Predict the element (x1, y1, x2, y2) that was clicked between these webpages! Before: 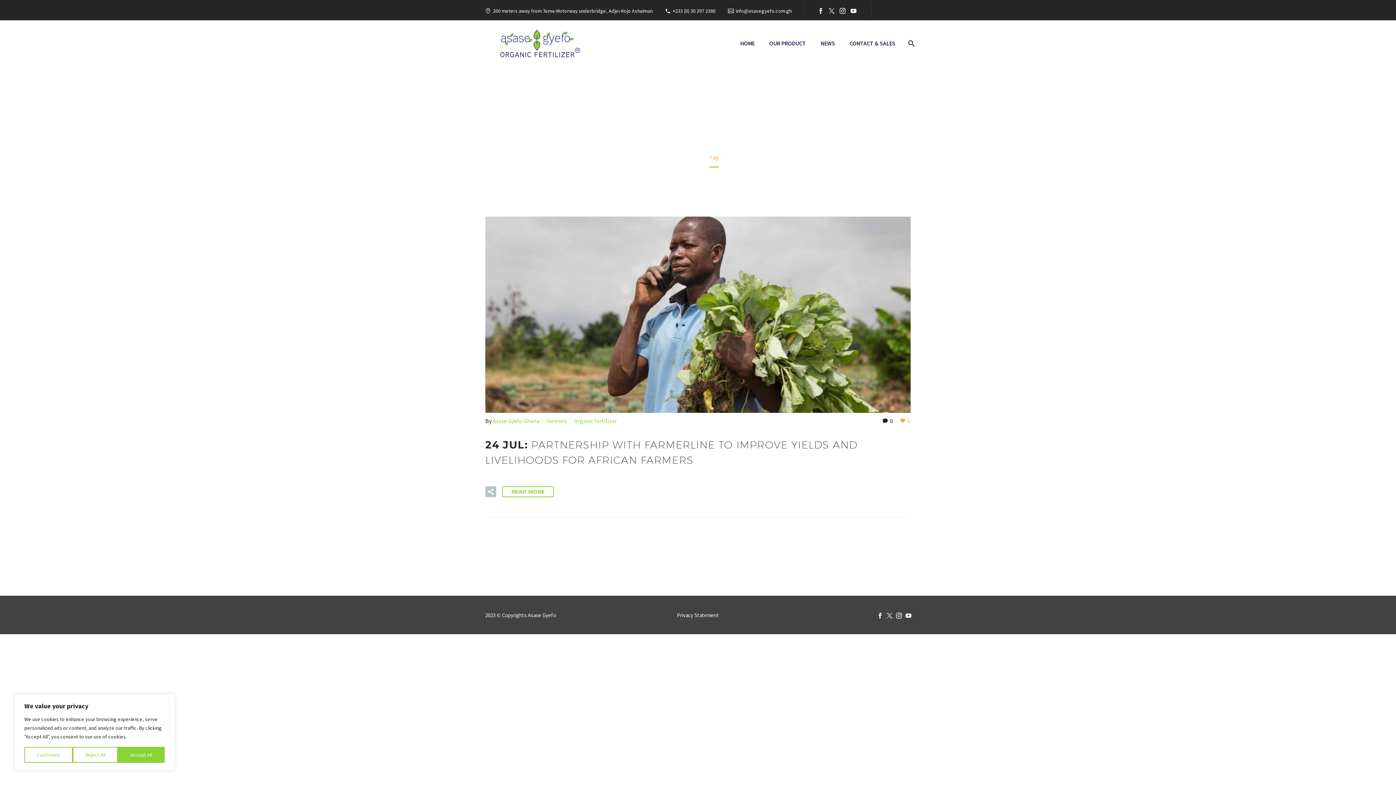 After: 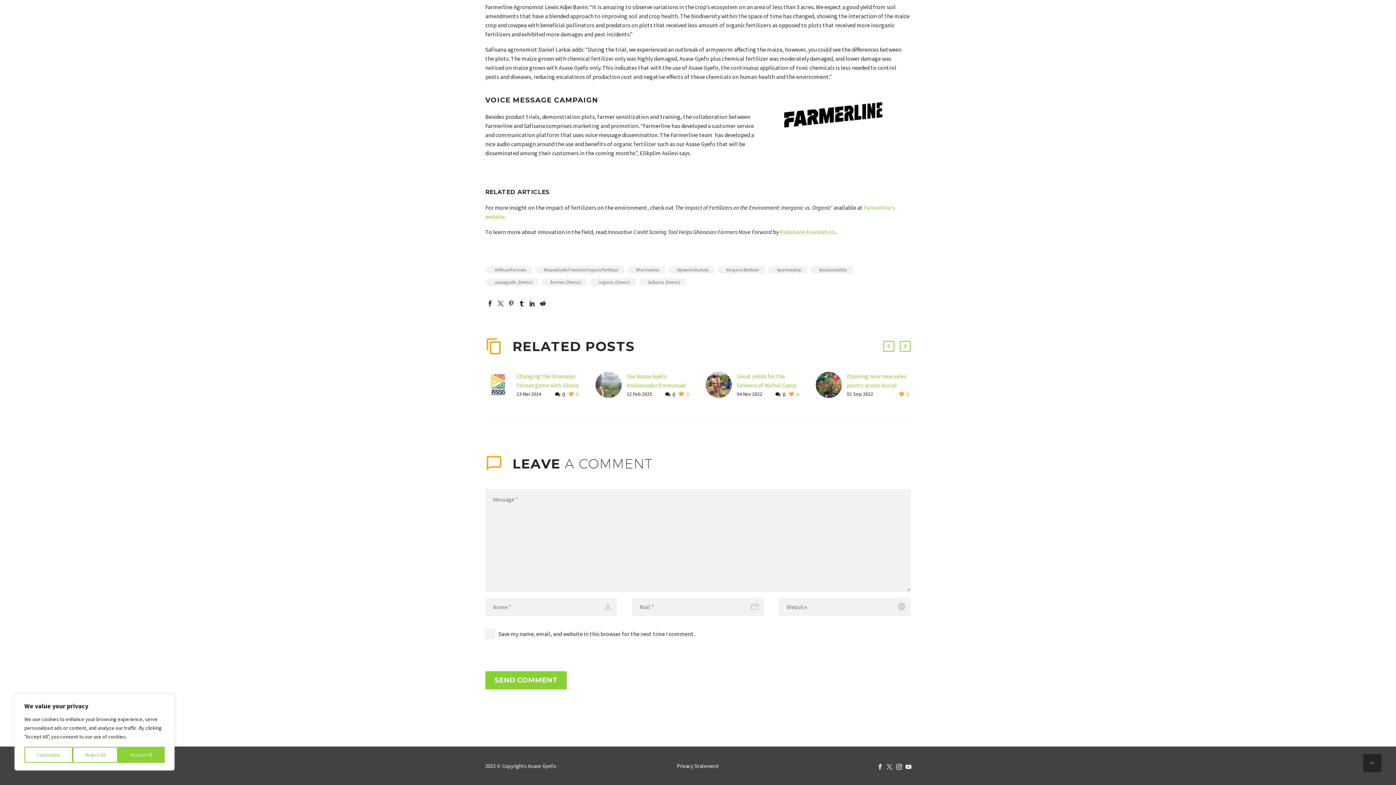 Action: label: 0 bbox: (882, 417, 893, 424)